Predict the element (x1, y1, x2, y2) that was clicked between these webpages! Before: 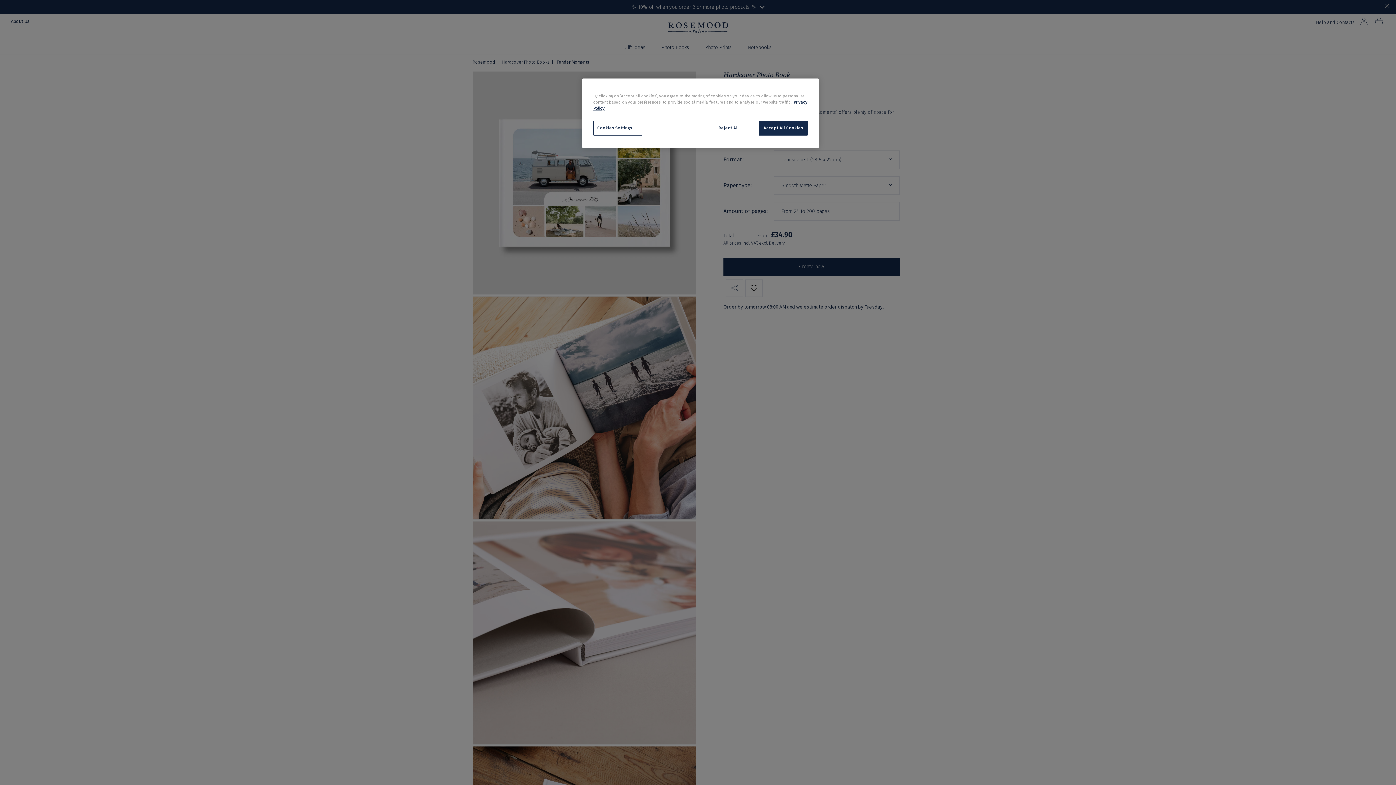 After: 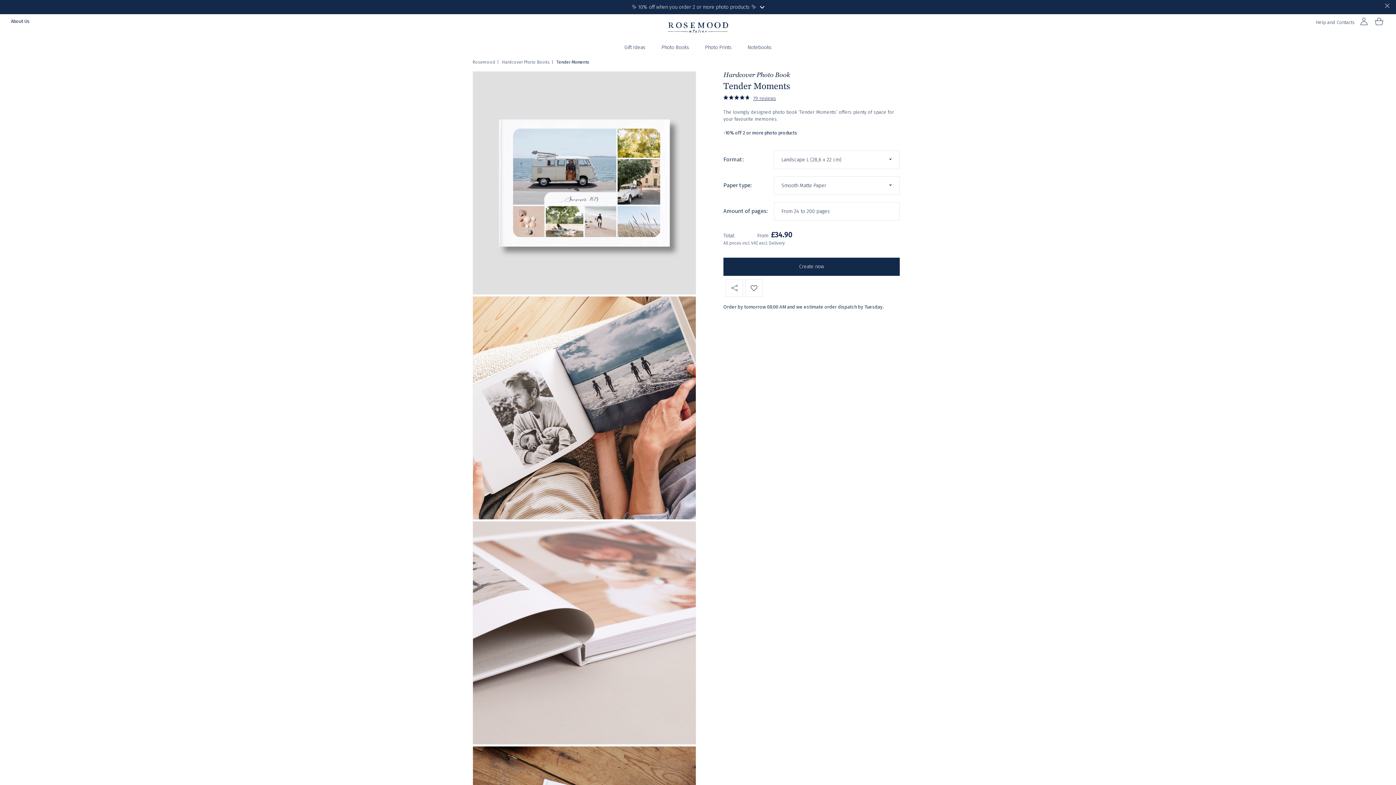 Action: label: Reject All bbox: (704, 120, 753, 135)